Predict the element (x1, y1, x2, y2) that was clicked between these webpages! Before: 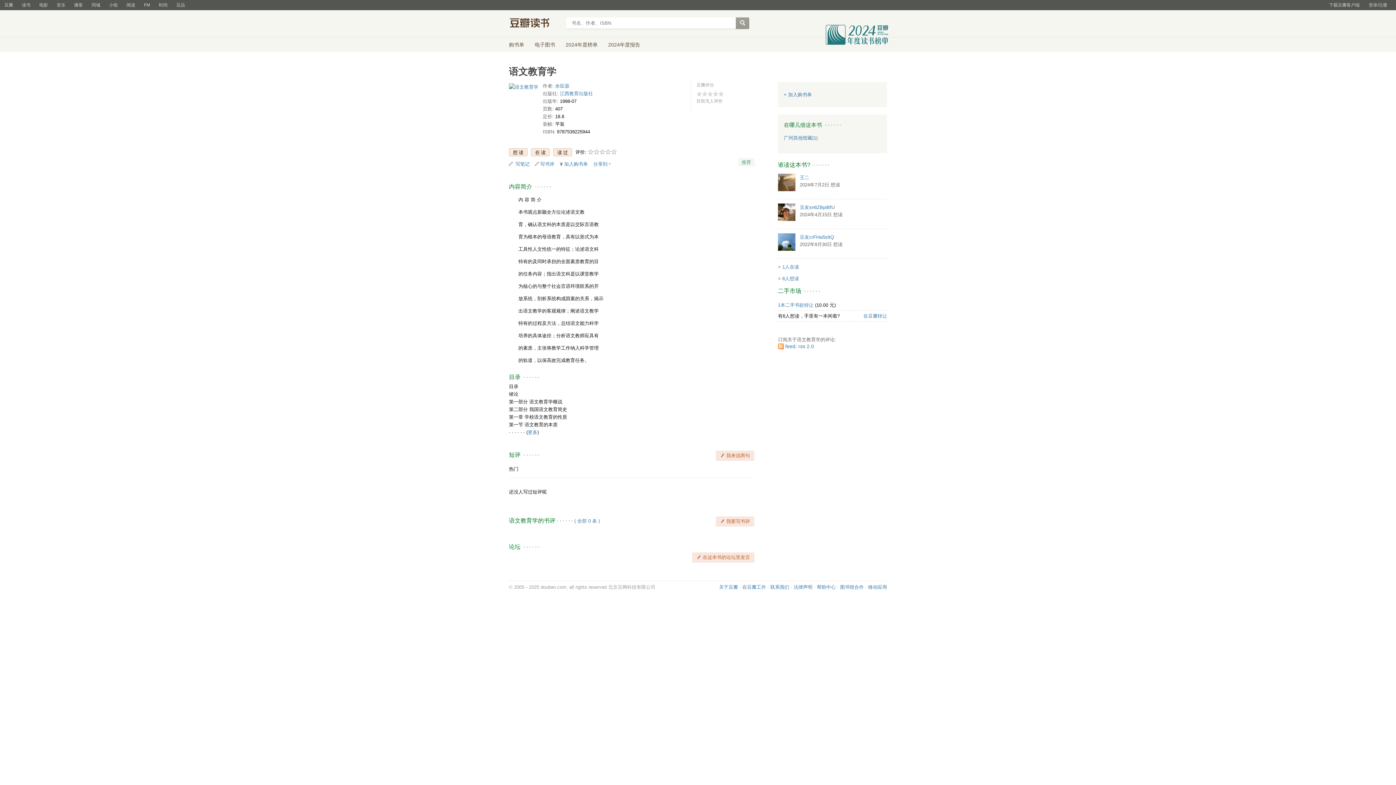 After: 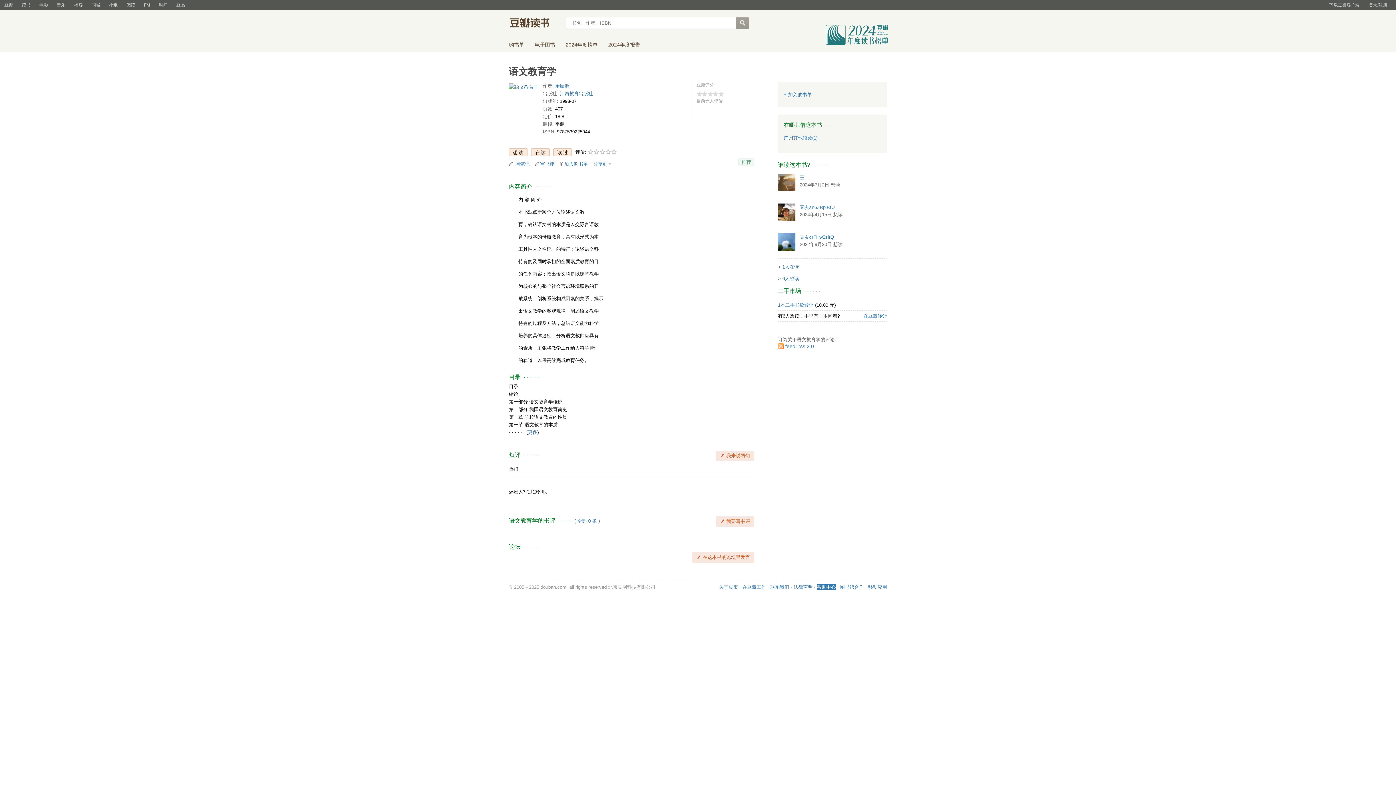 Action: label: 帮助中心 bbox: (817, 584, 836, 590)